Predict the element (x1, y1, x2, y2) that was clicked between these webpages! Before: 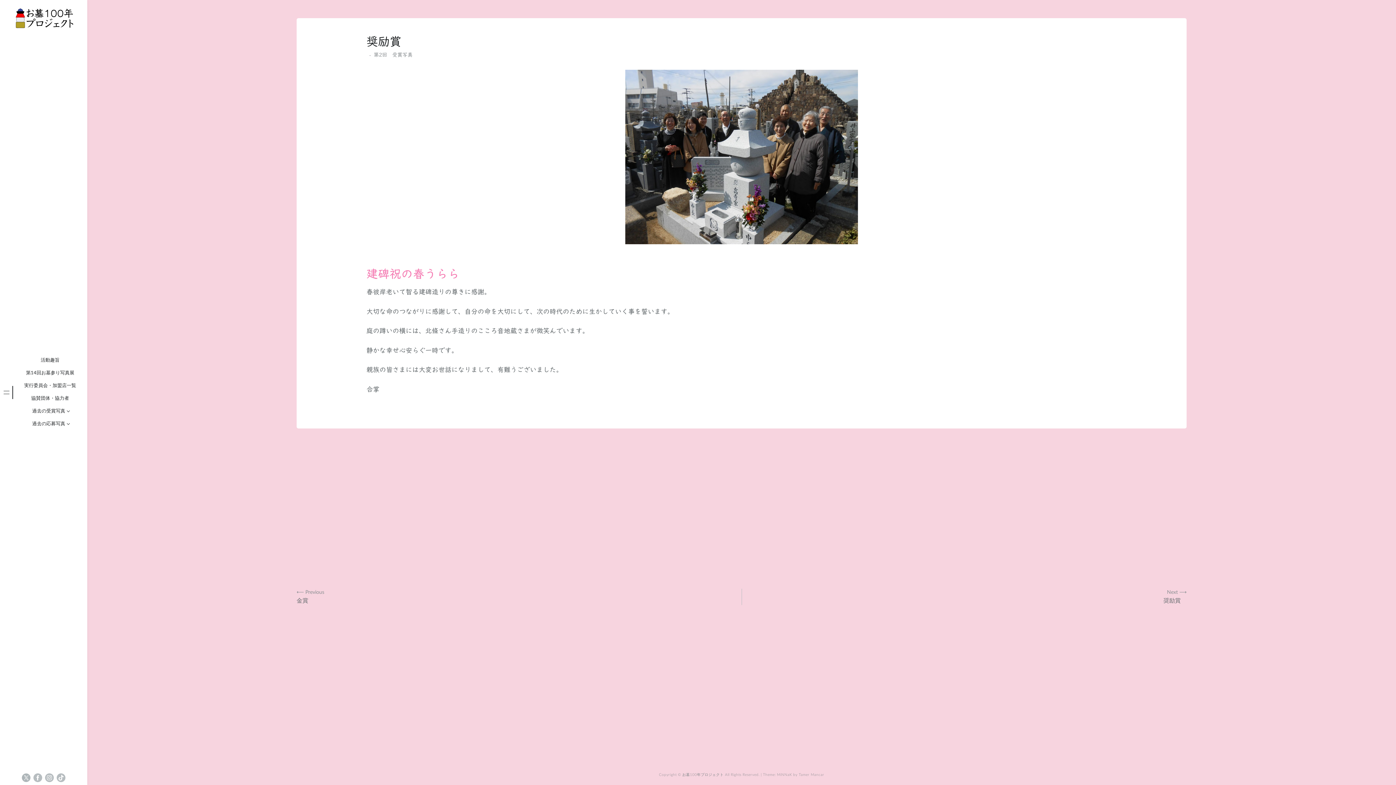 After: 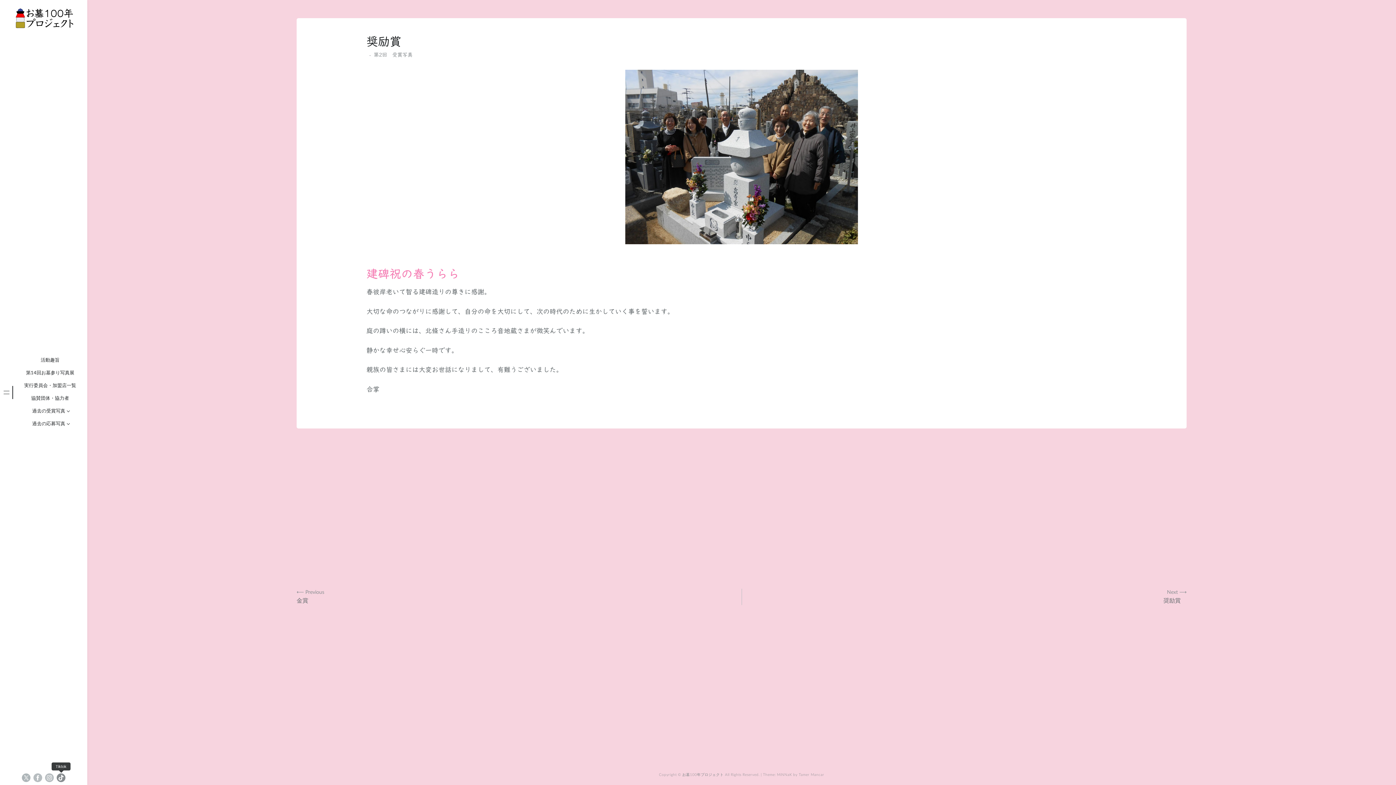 Action: bbox: (56, 773, 65, 782)